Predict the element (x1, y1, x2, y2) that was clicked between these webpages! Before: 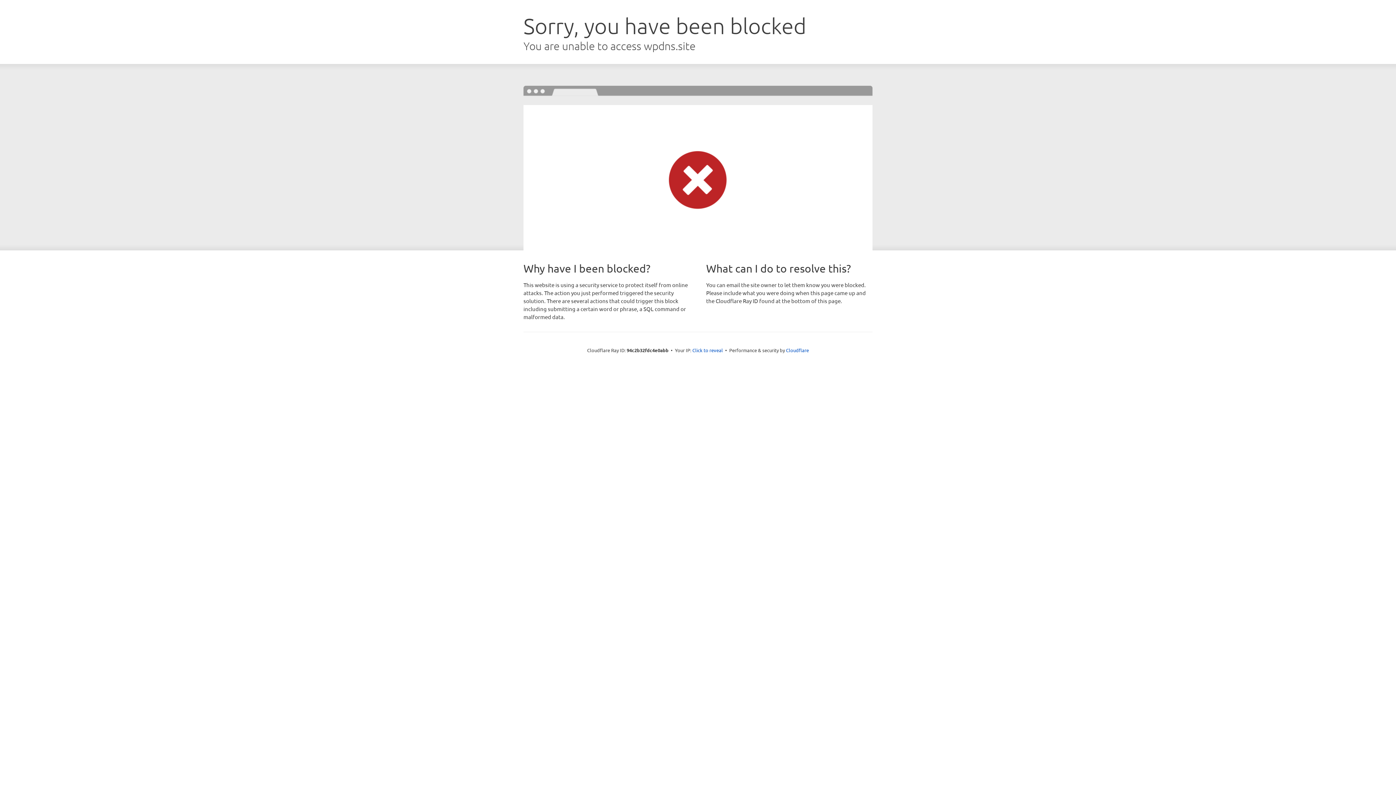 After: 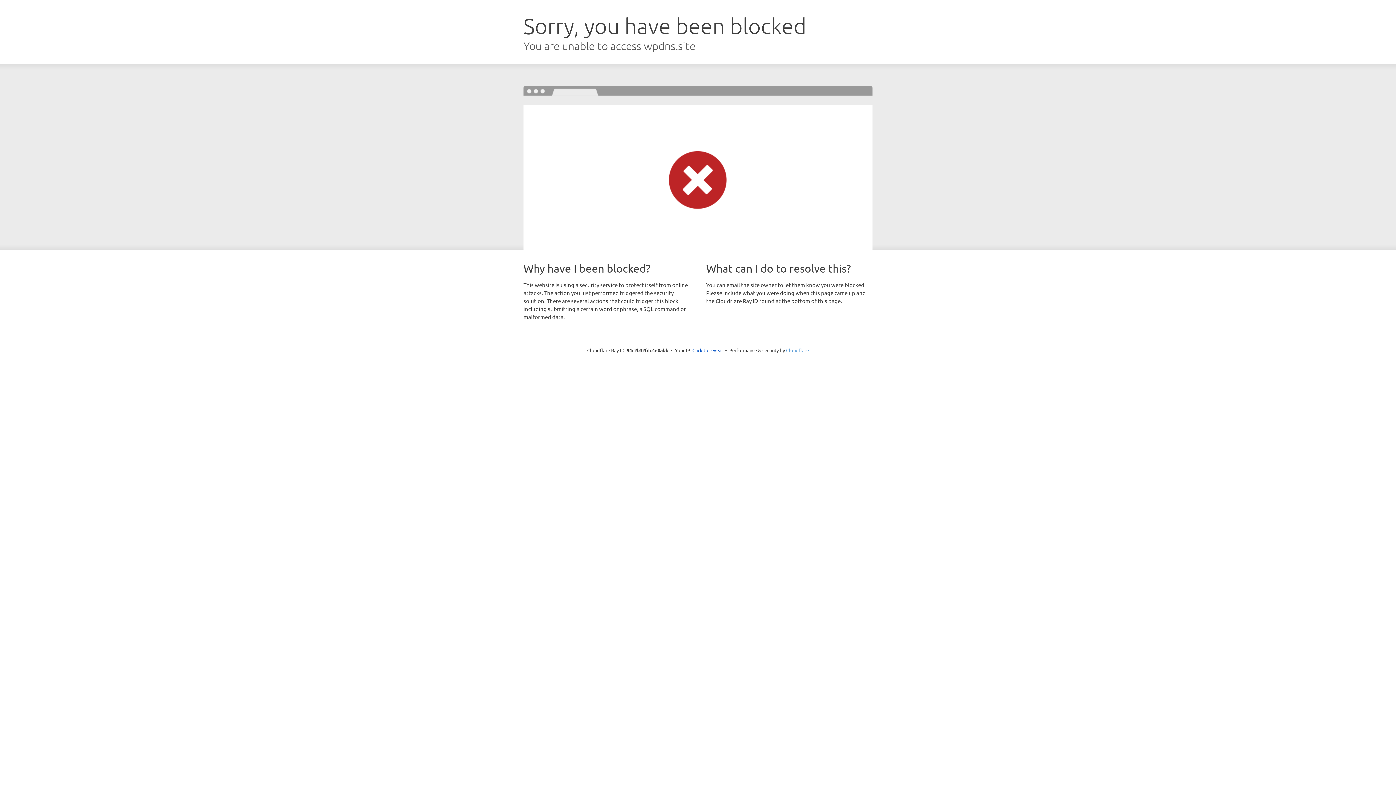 Action: bbox: (786, 347, 809, 353) label: Cloudflare